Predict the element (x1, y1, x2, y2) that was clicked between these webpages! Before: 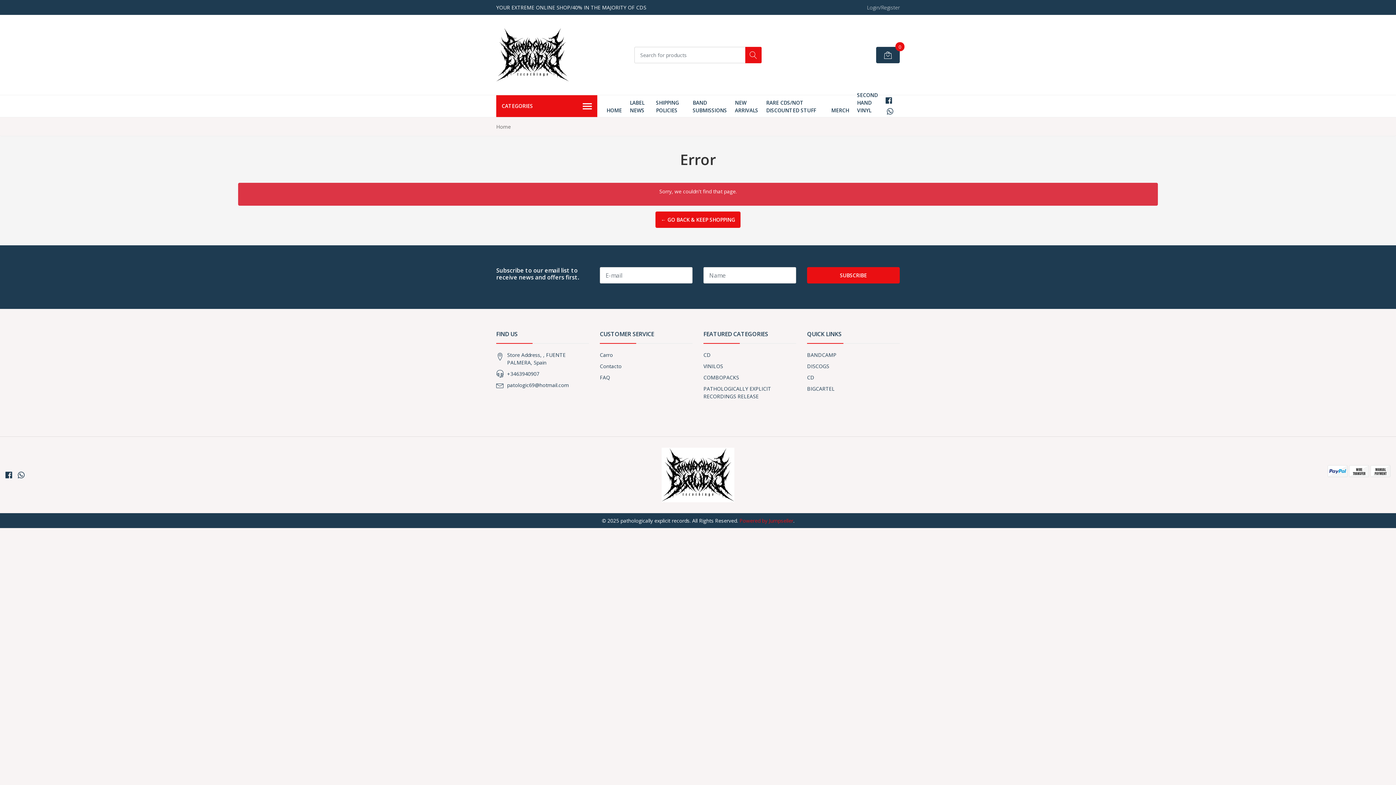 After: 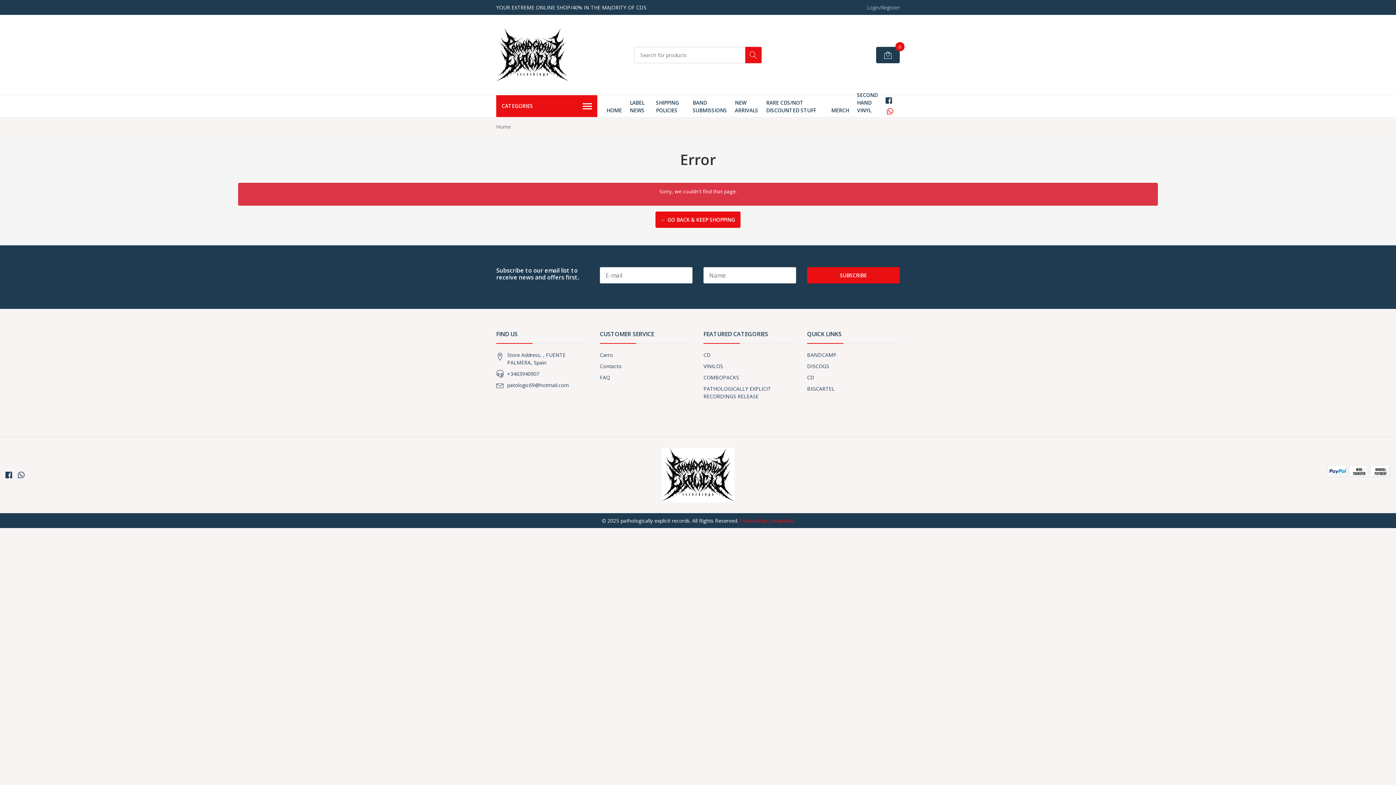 Action: bbox: (885, 106, 894, 116)